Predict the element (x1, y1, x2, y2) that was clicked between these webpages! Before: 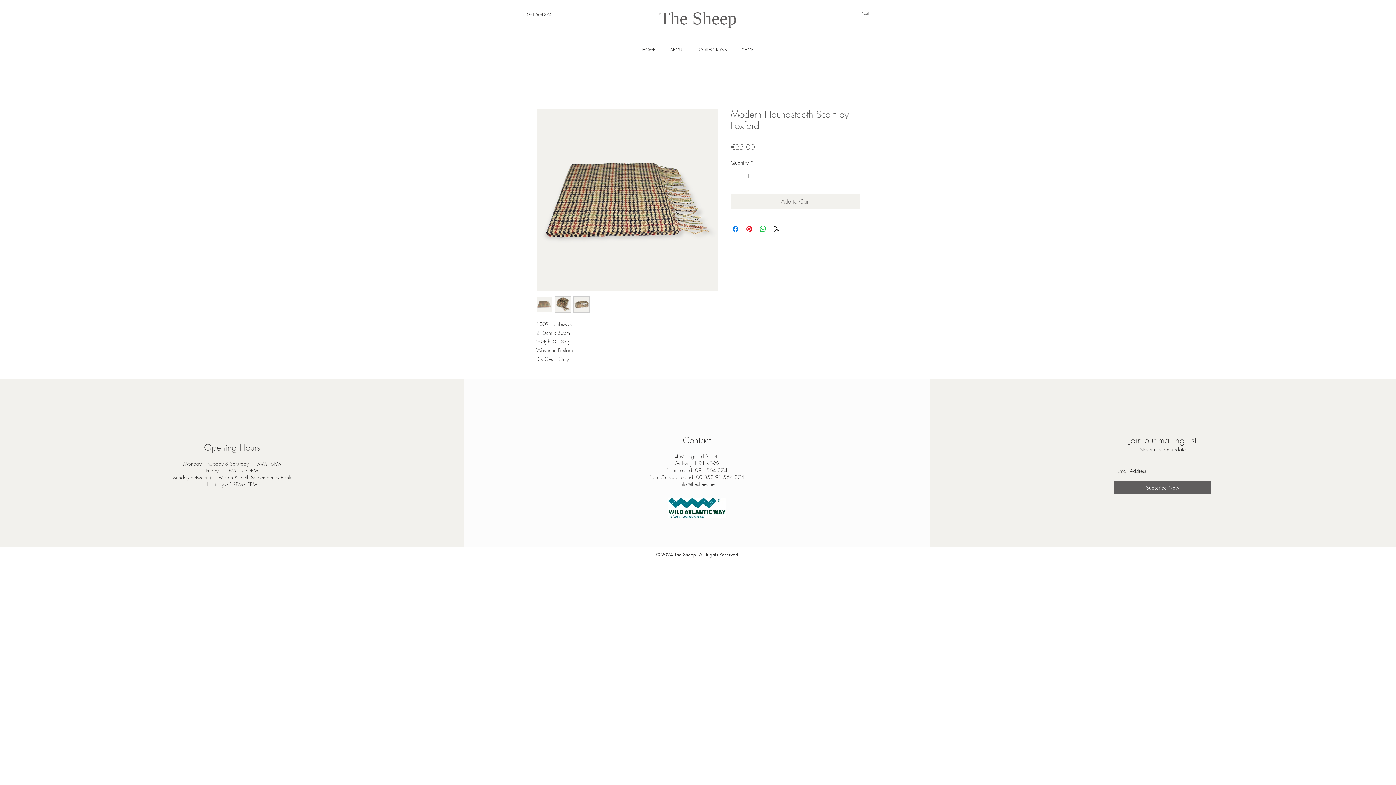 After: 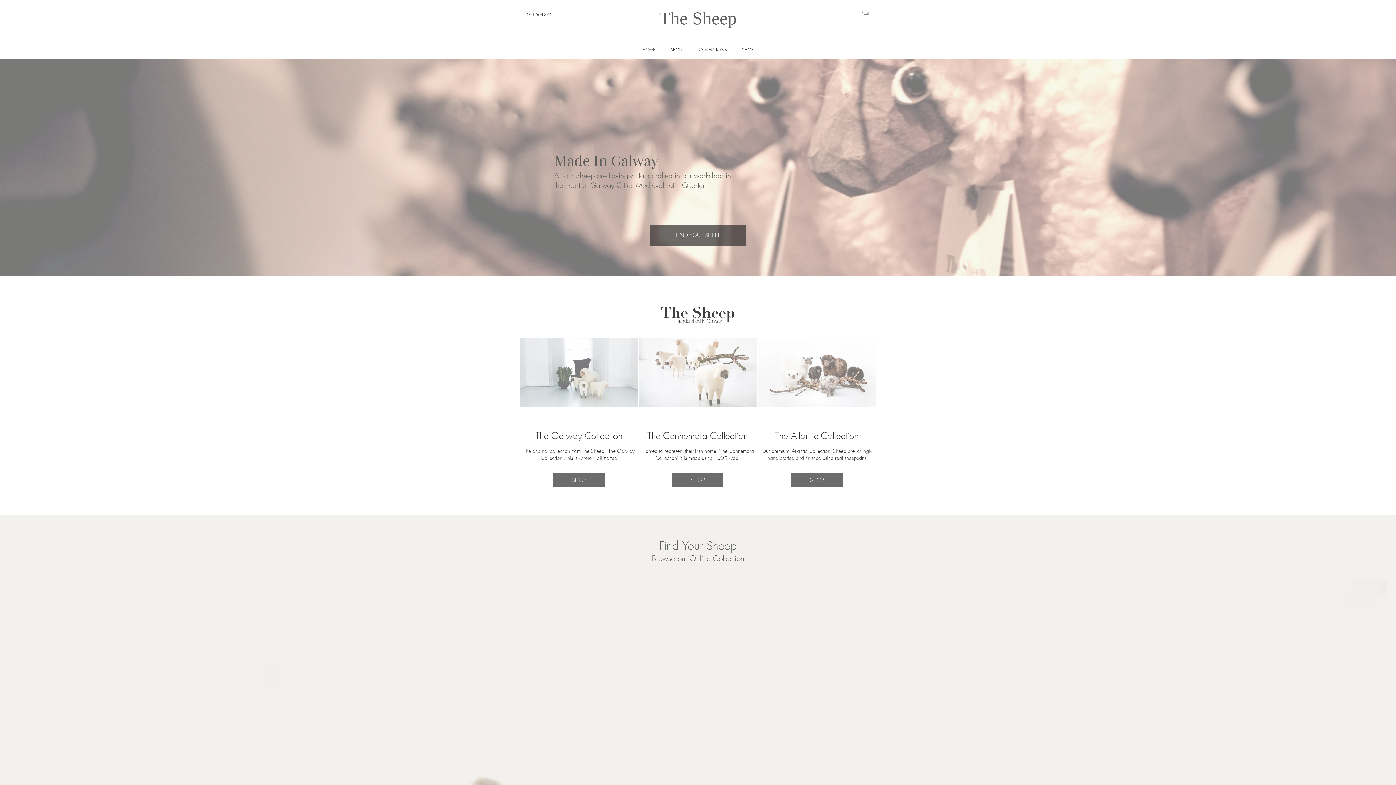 Action: label: The Sheep bbox: (659, 6, 736, 29)